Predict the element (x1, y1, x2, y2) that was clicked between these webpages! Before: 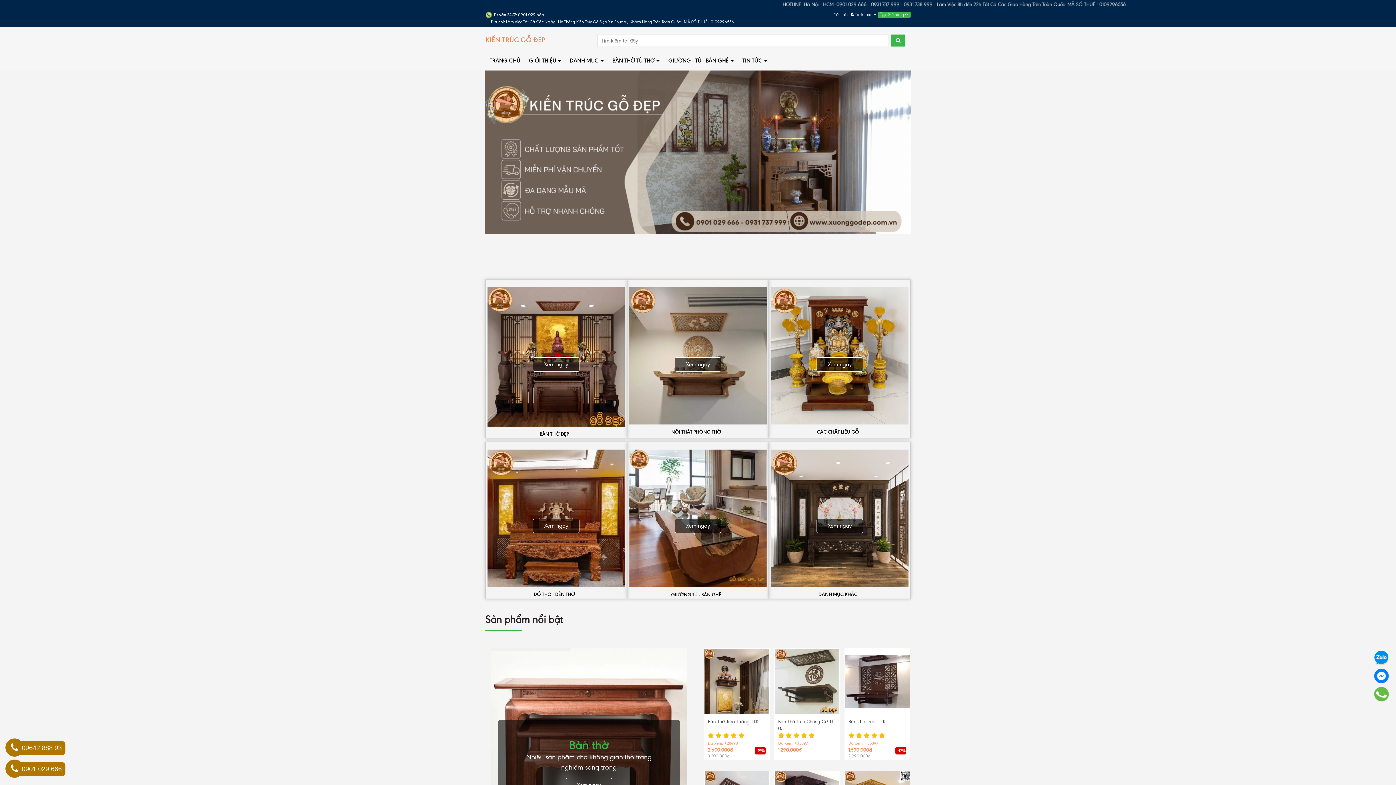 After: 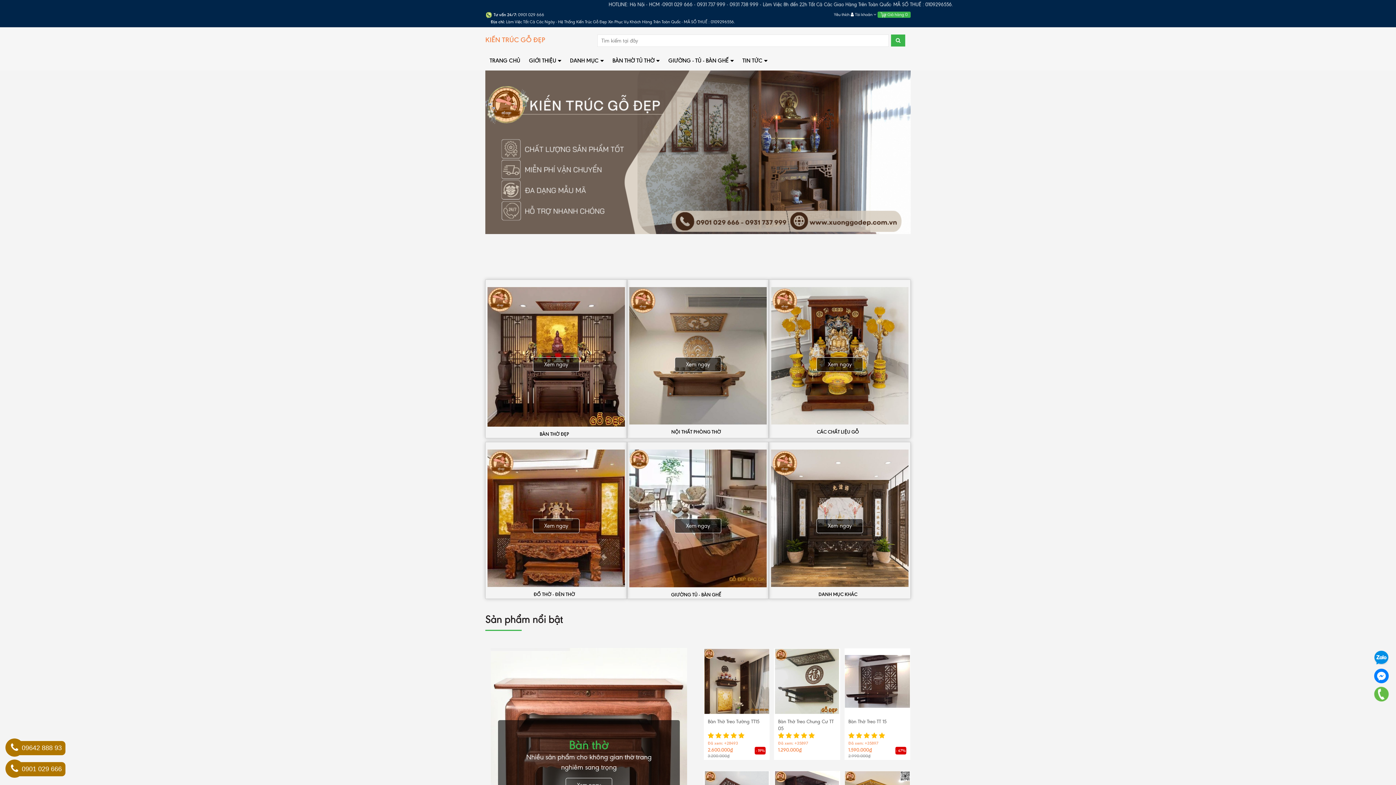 Action: bbox: (485, 53, 524, 68) label: TRANG CHỦ